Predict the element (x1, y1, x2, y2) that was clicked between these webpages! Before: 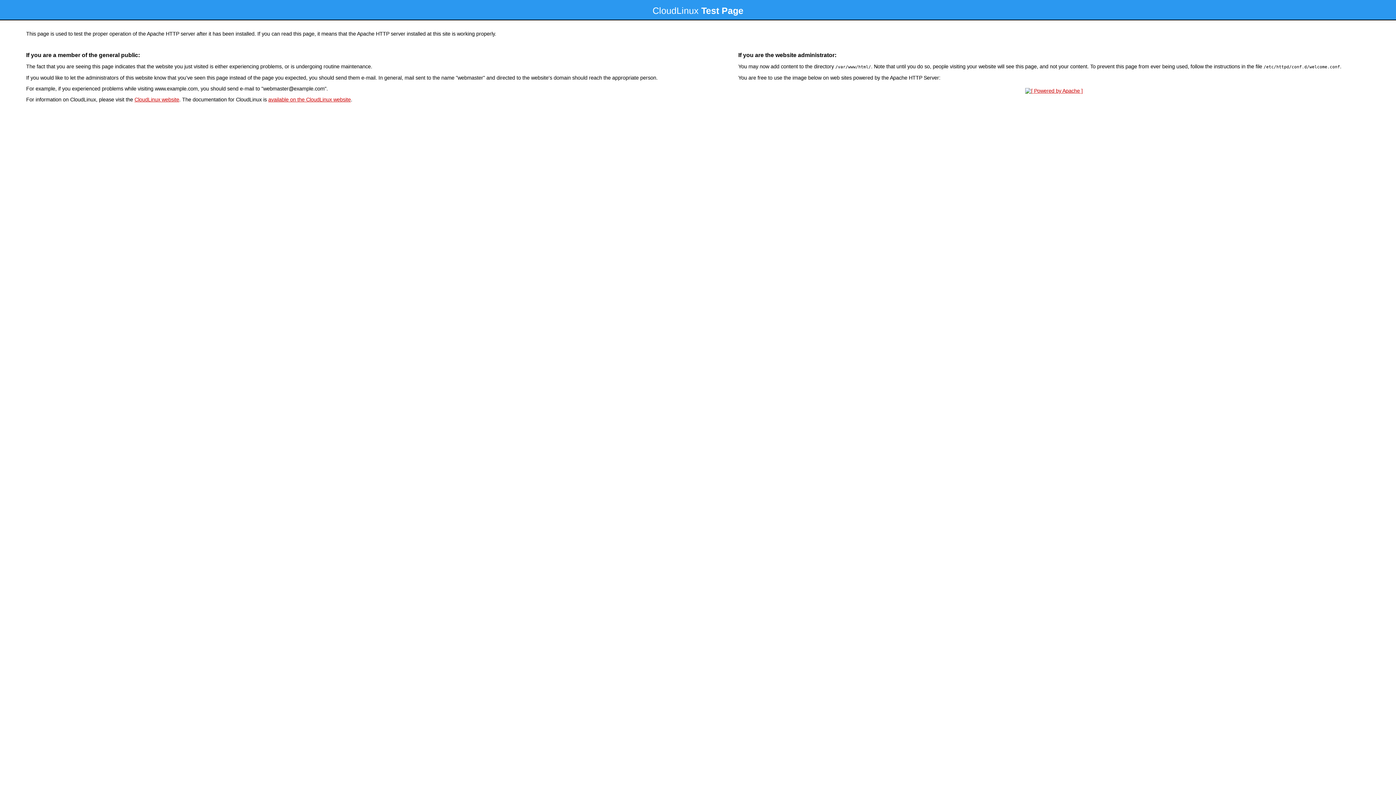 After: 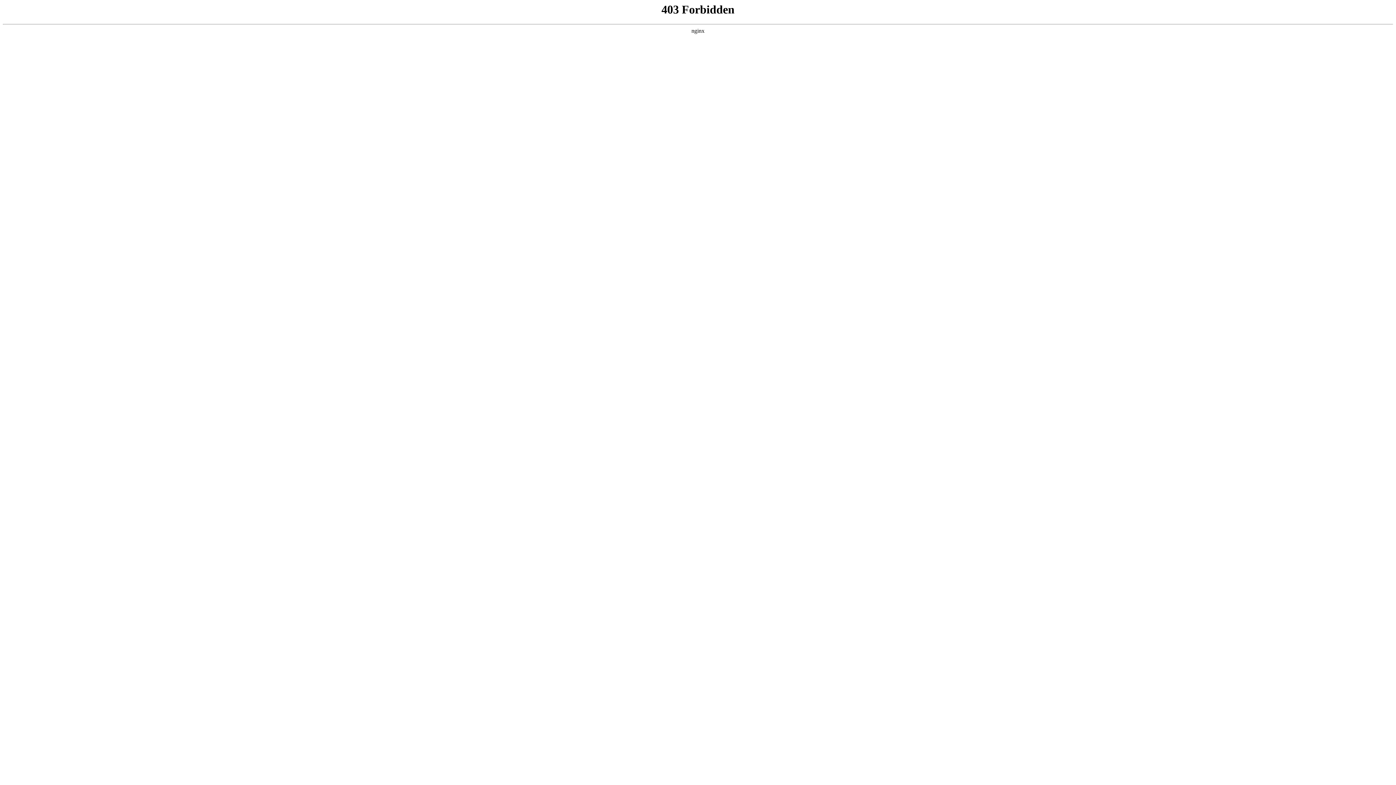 Action: bbox: (134, 96, 179, 102) label: CloudLinux website